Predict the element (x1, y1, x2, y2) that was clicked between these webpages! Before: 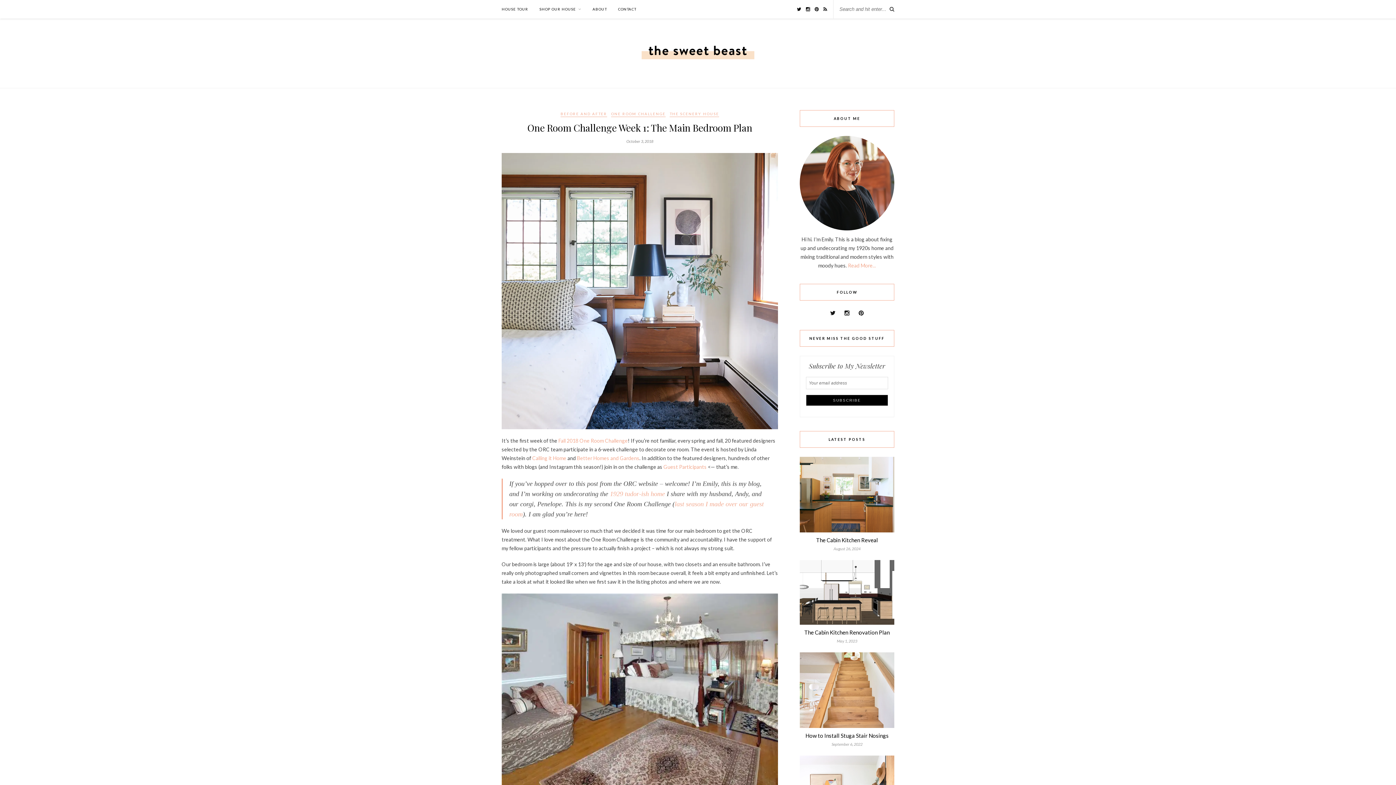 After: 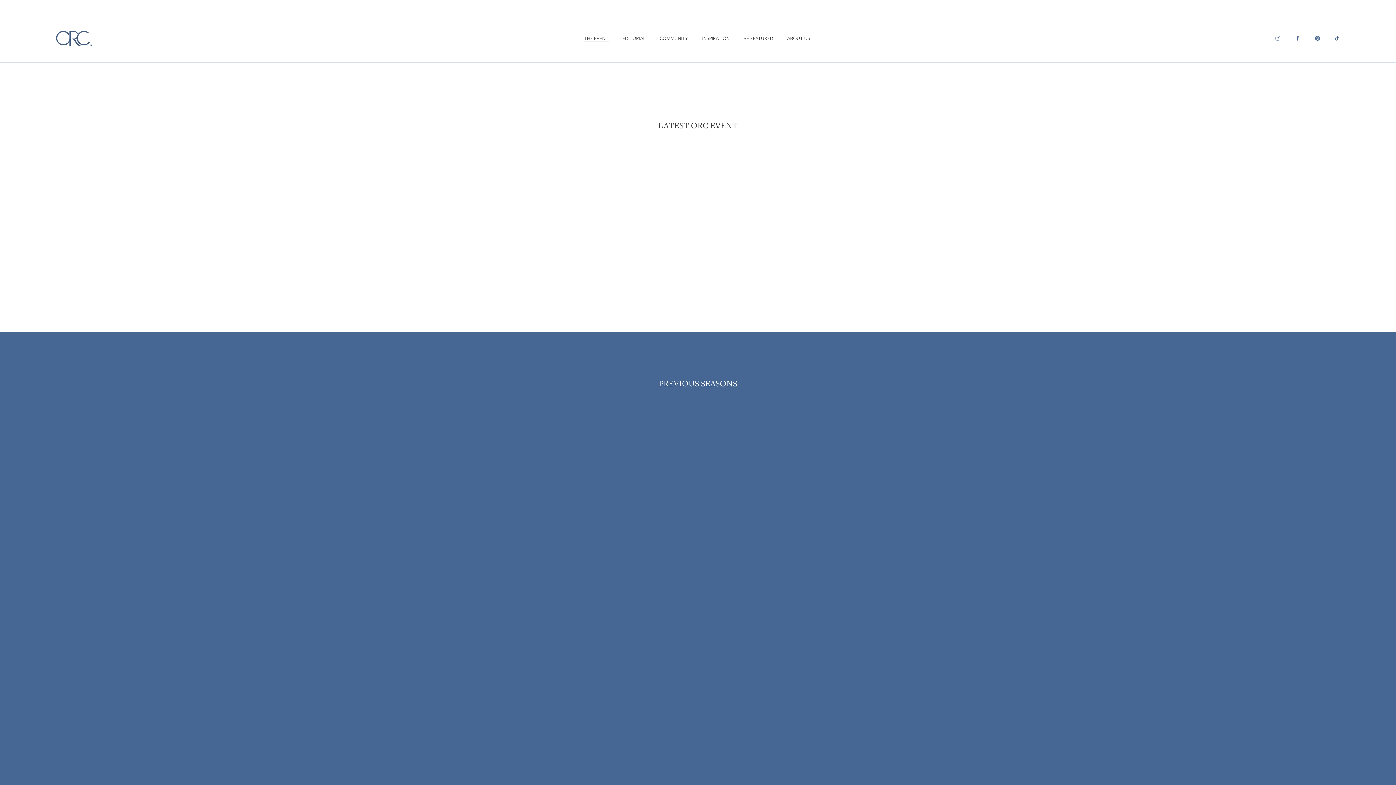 Action: label: Guest Participants bbox: (663, 463, 706, 470)